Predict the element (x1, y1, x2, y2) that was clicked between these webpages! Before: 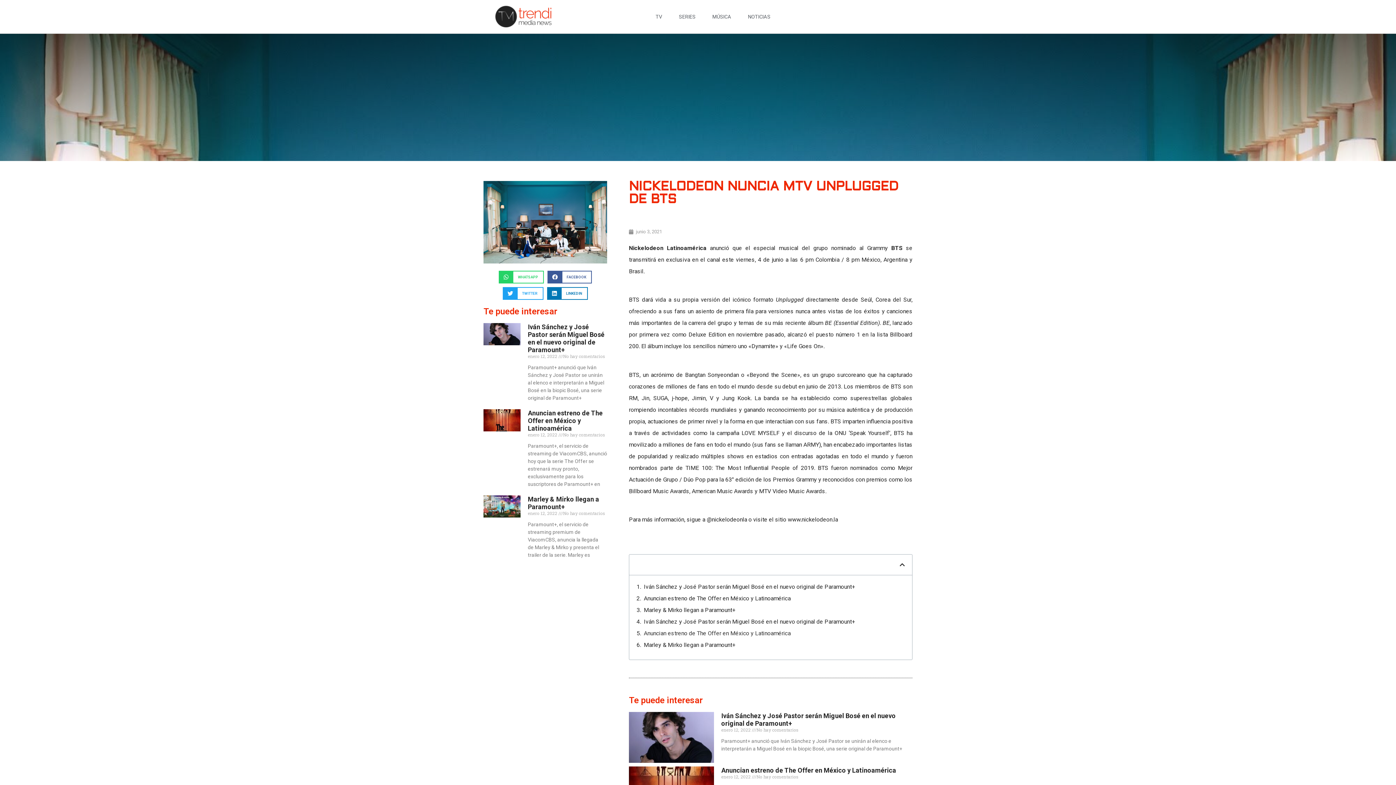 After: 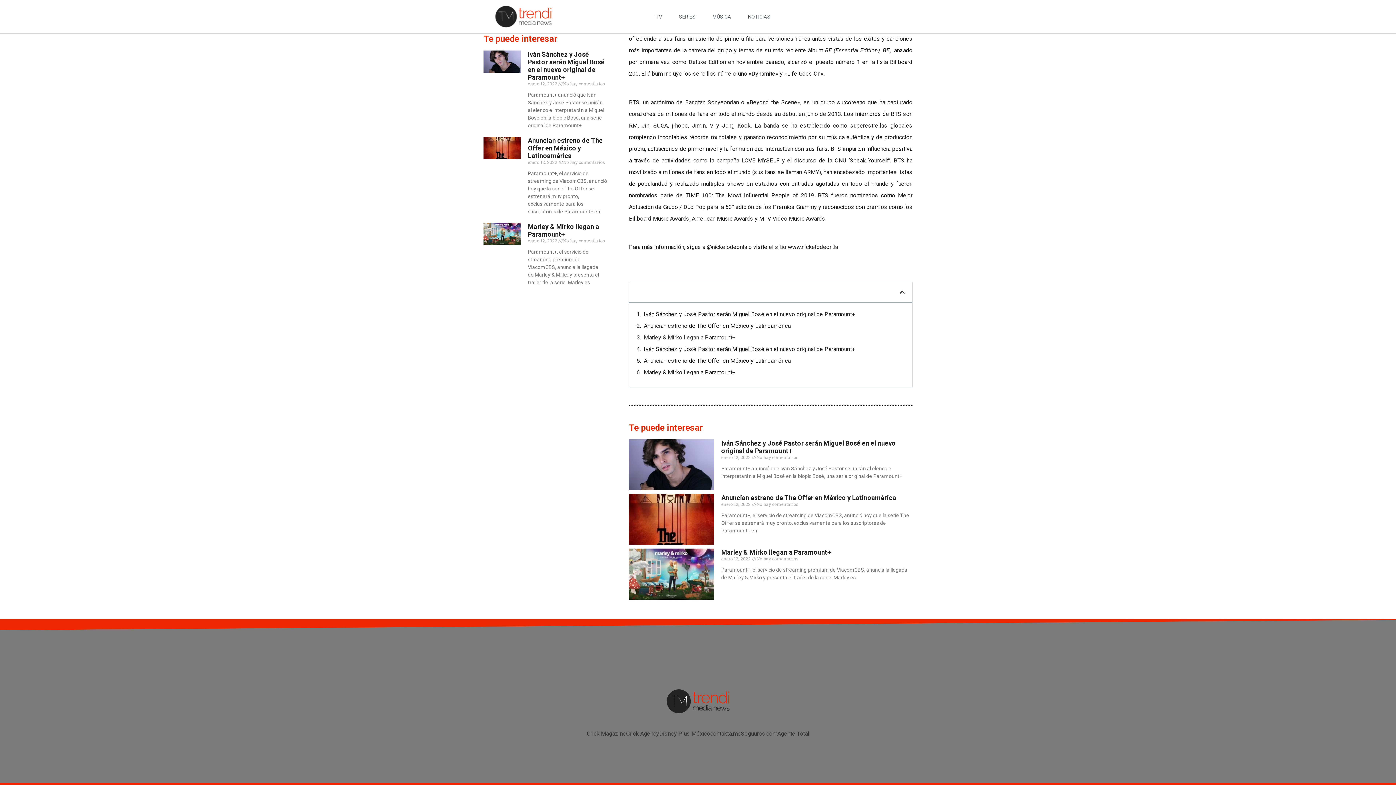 Action: bbox: (644, 606, 735, 614) label: Marley & Mirko llegan a Paramount+